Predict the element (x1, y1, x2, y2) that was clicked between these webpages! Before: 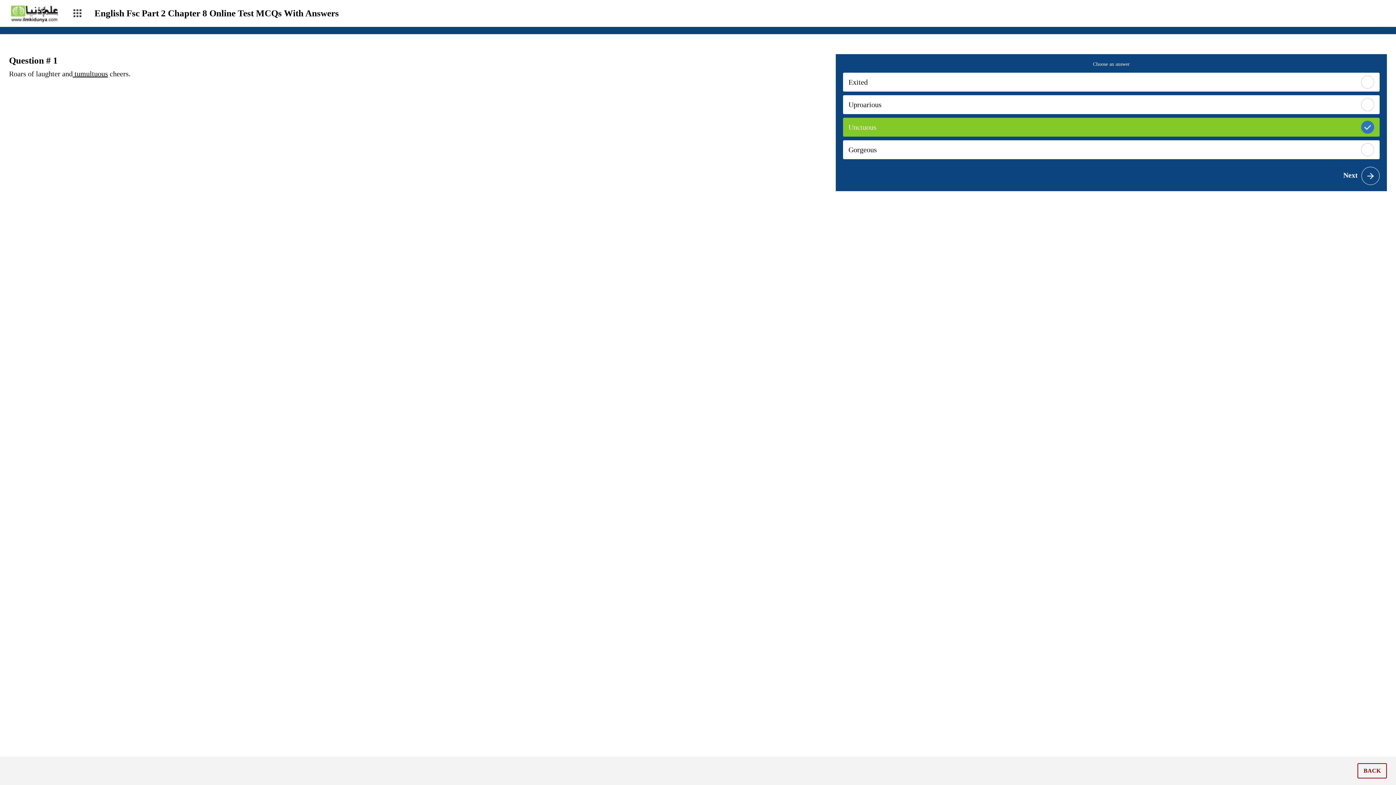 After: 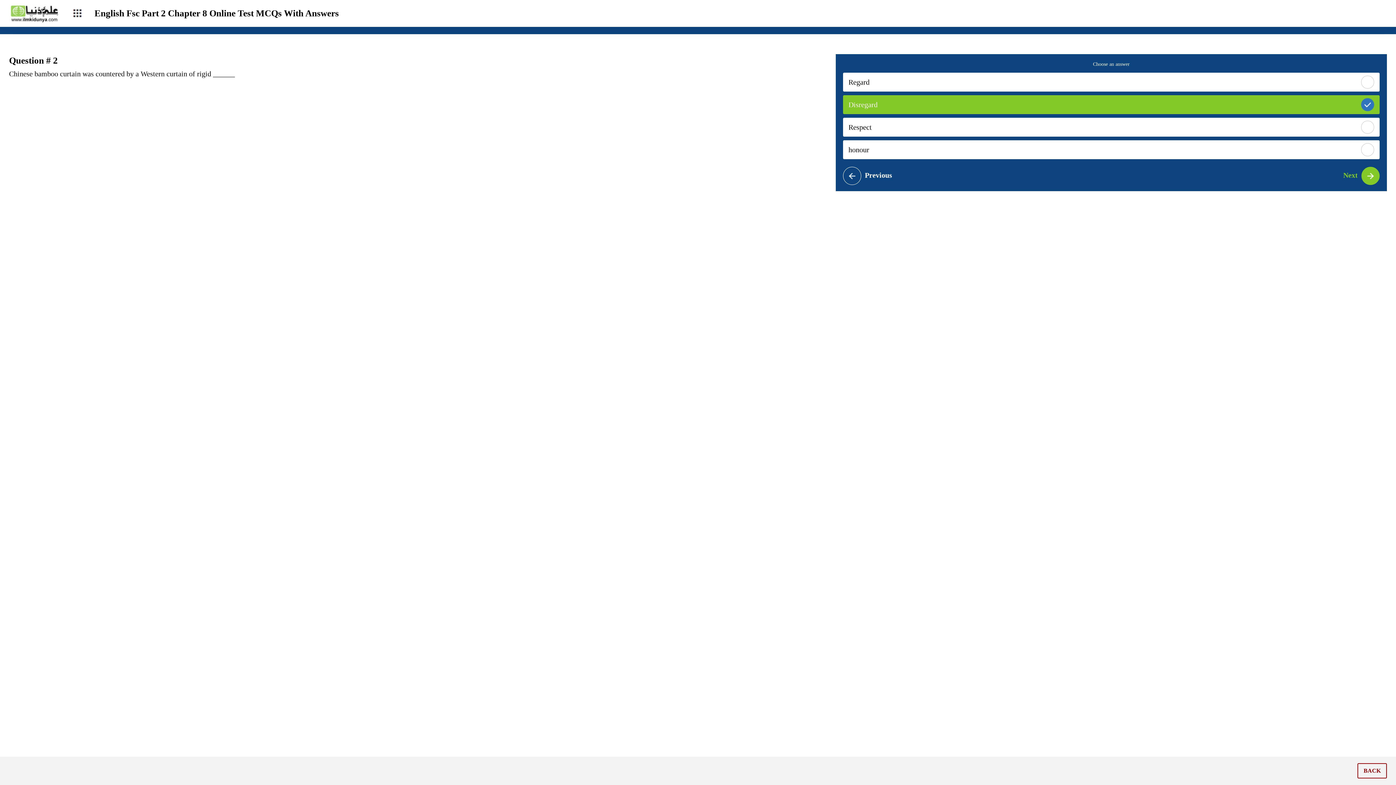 Action: label: Next bbox: (1343, 171, 1379, 179)